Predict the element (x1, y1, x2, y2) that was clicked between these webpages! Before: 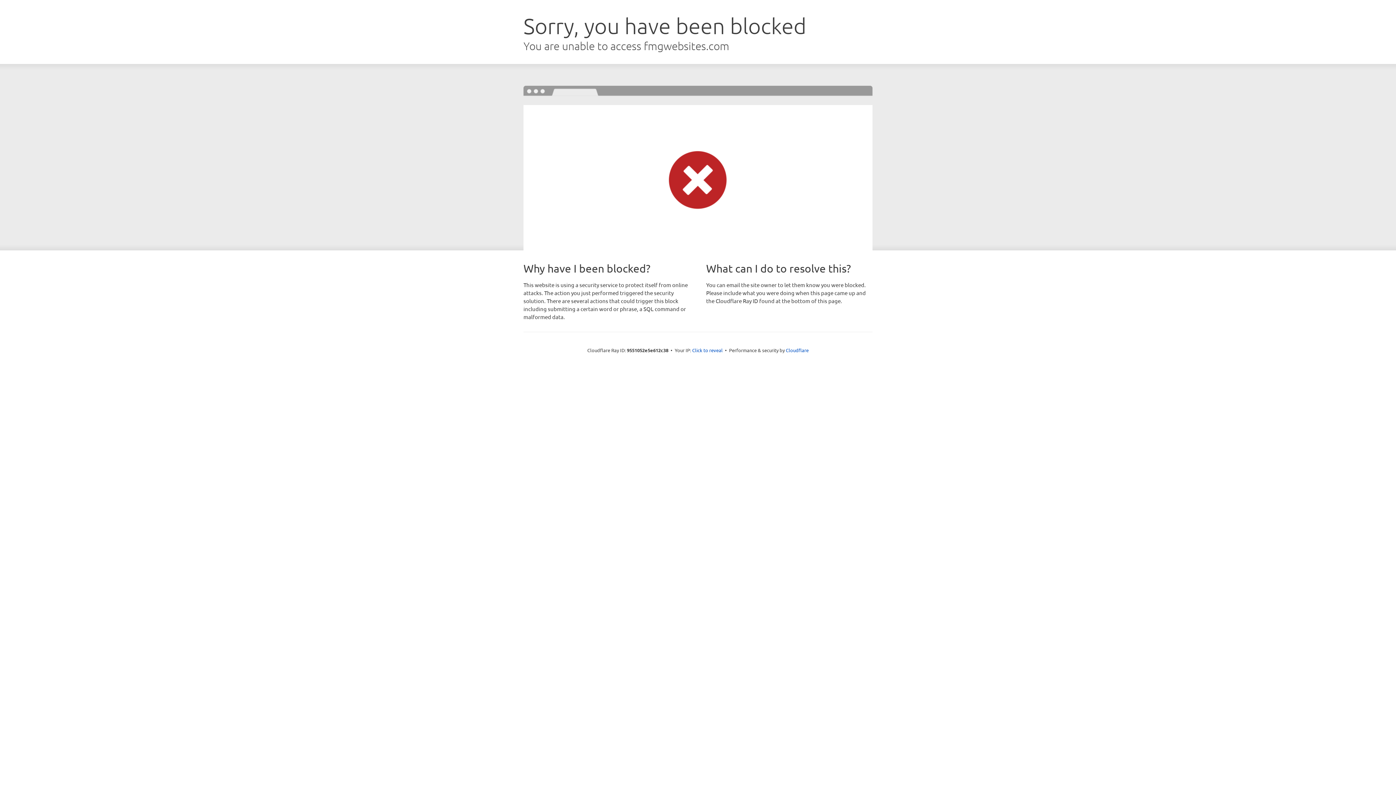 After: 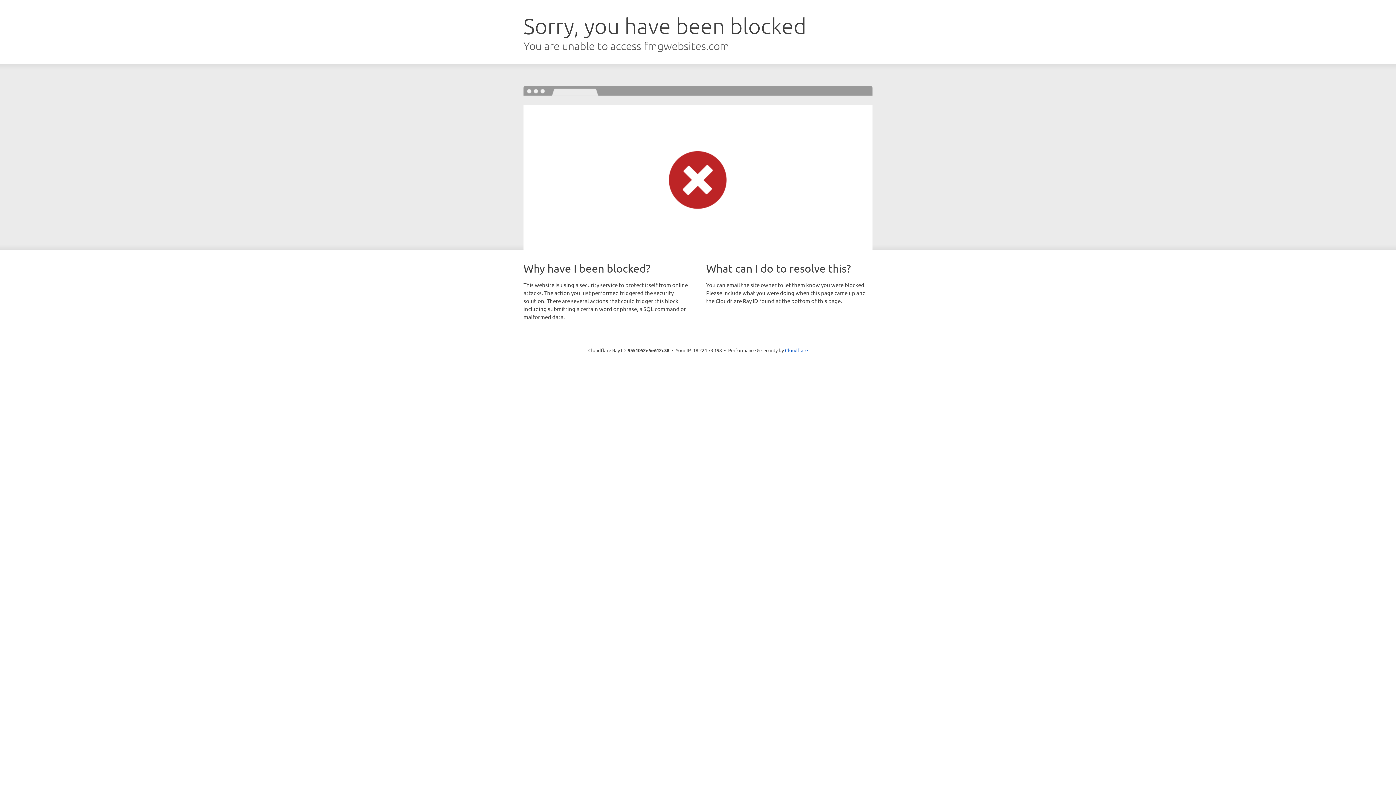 Action: label: Click to reveal bbox: (692, 346, 722, 353)